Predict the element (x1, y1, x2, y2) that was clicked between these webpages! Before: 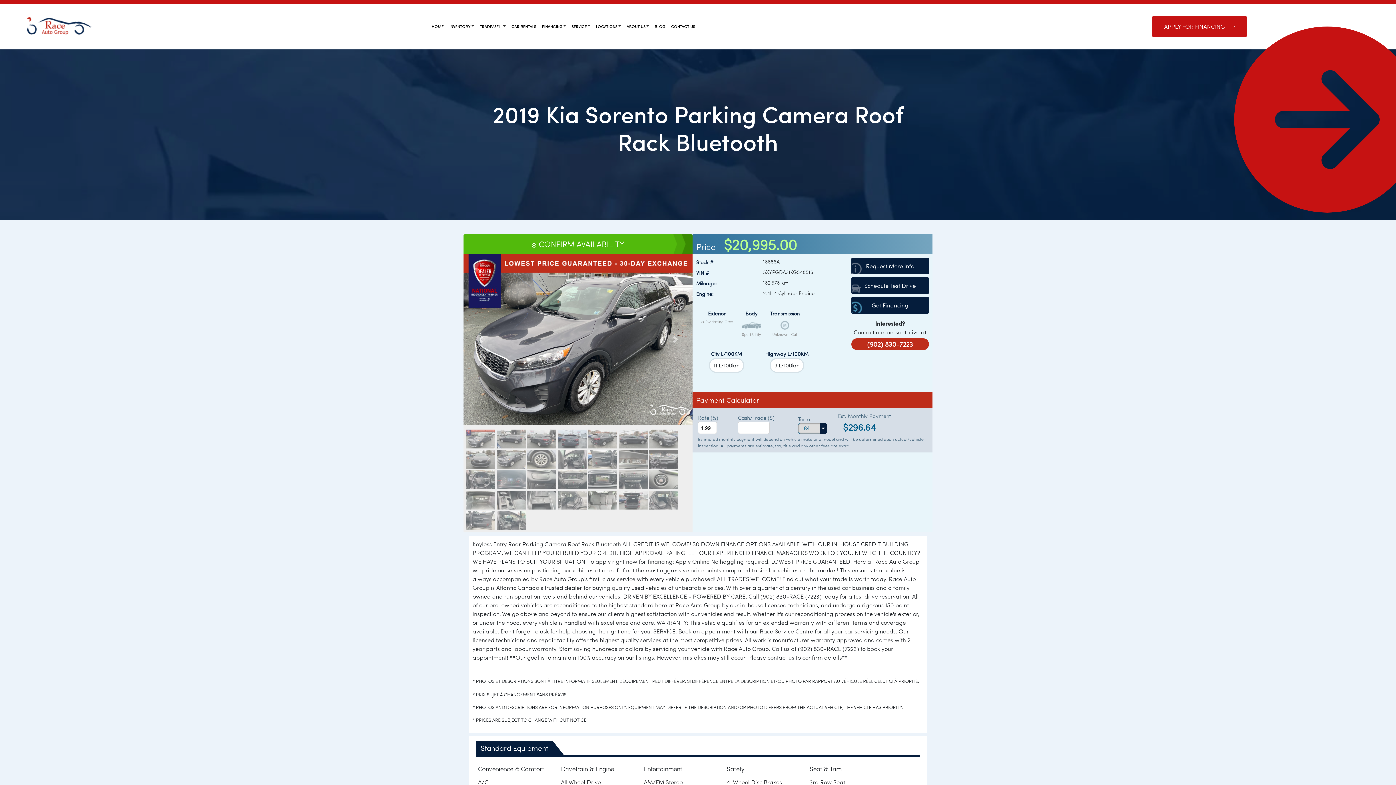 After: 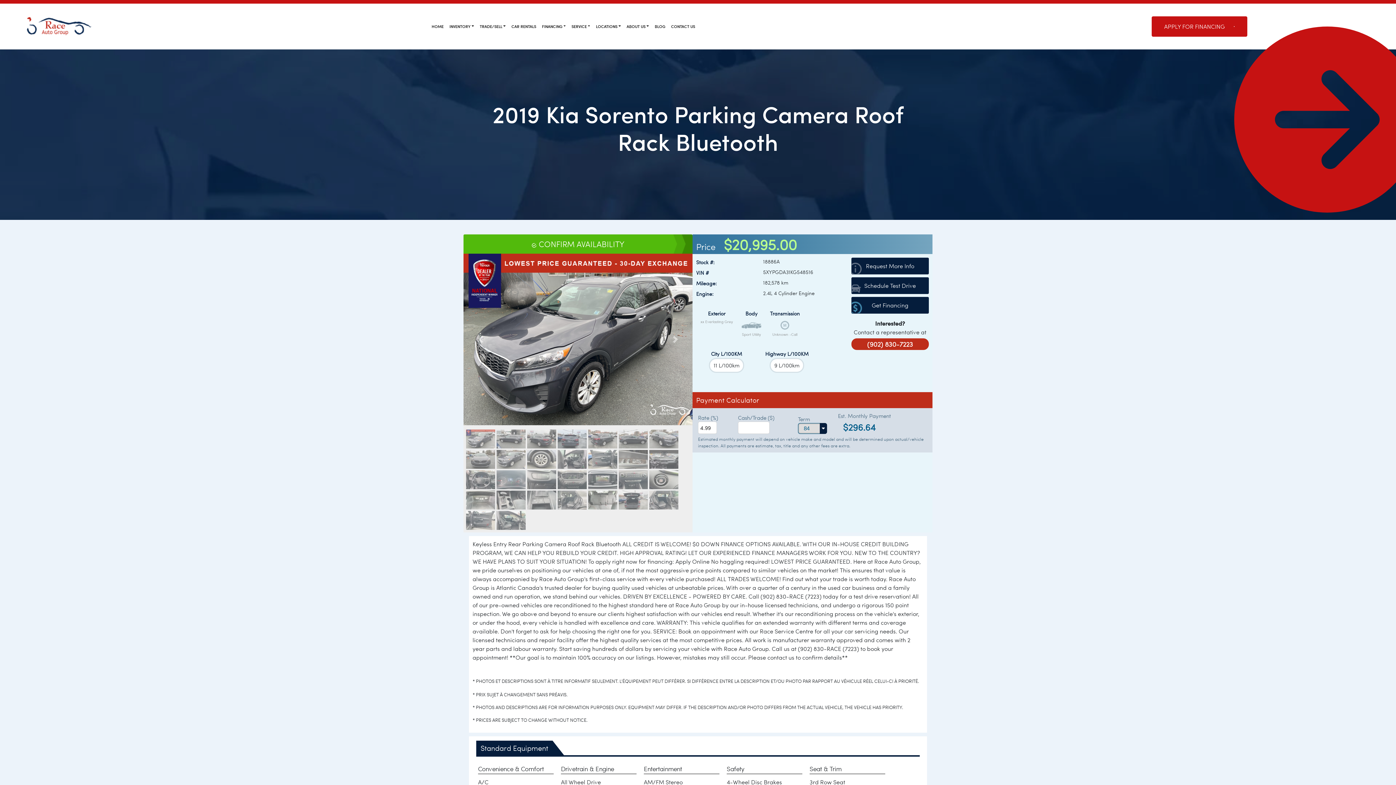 Action: bbox: (508, 20, 539, 32) label: CAR RENTALS